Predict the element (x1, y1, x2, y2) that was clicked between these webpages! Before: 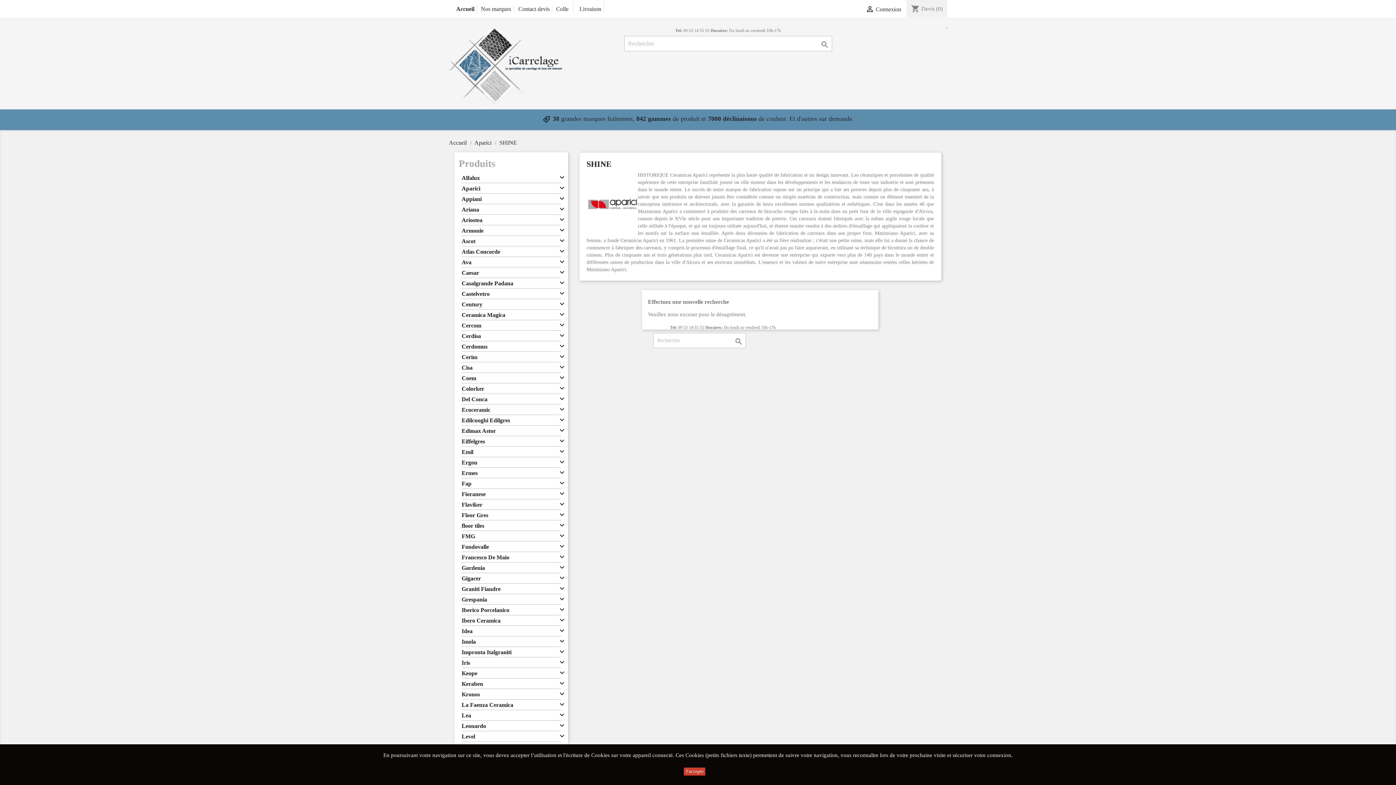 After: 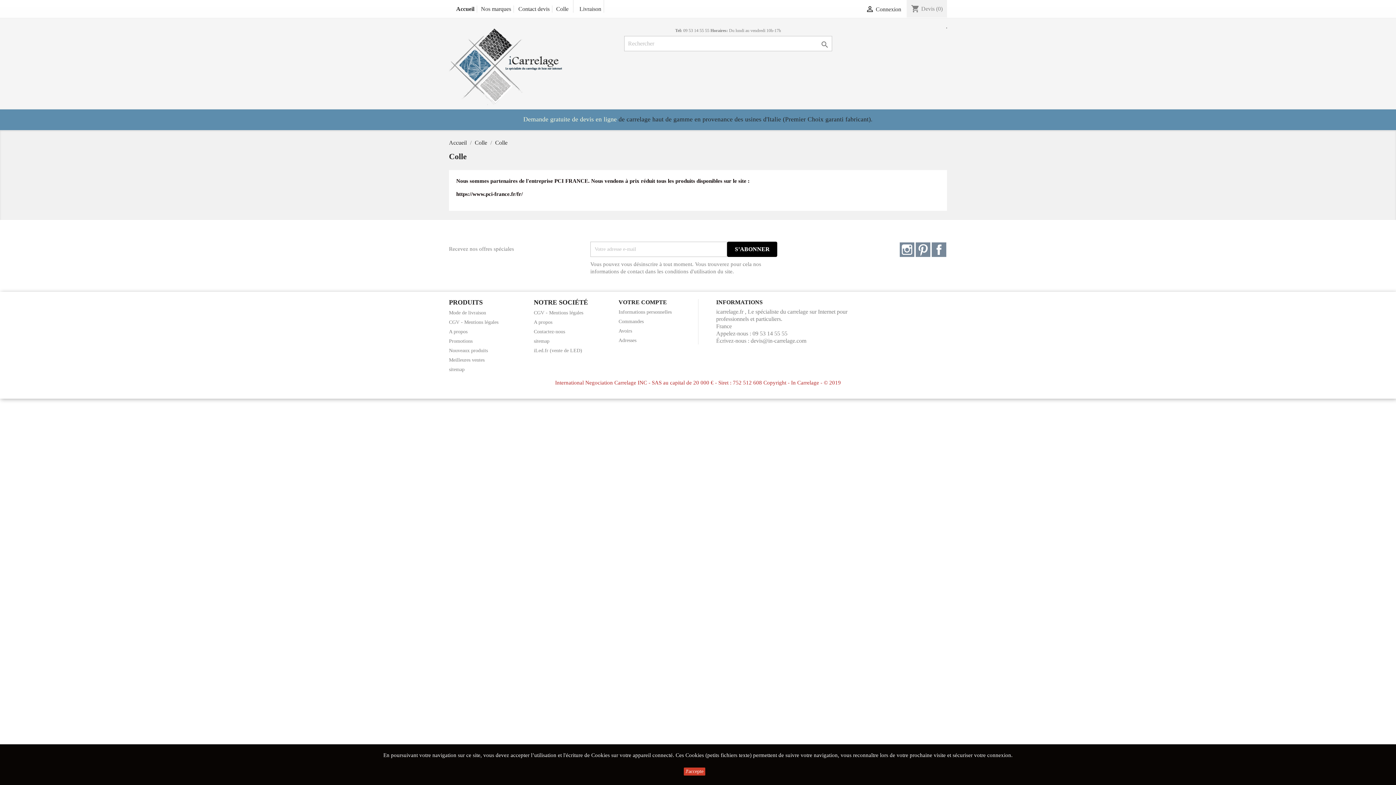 Action: label: Colle bbox: (556, 5, 568, 12)